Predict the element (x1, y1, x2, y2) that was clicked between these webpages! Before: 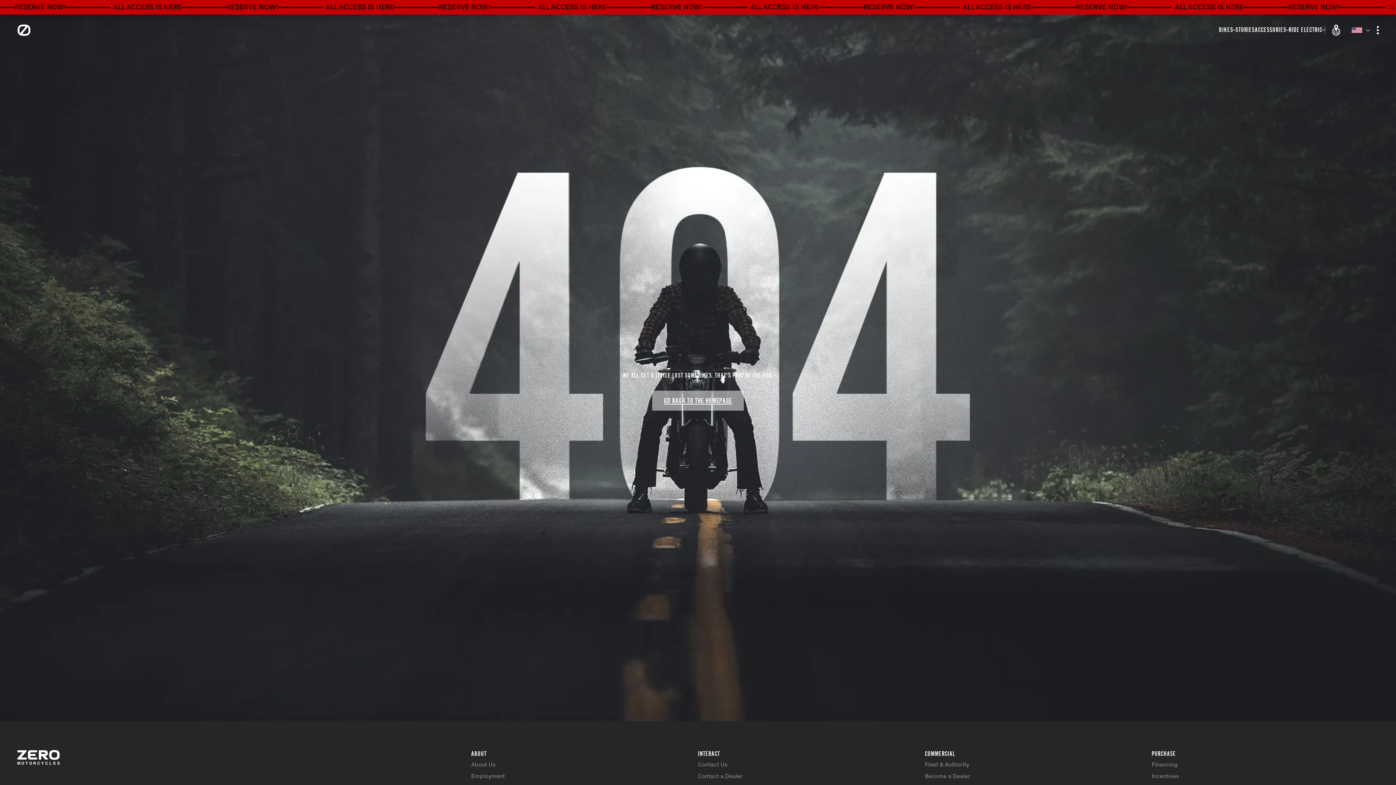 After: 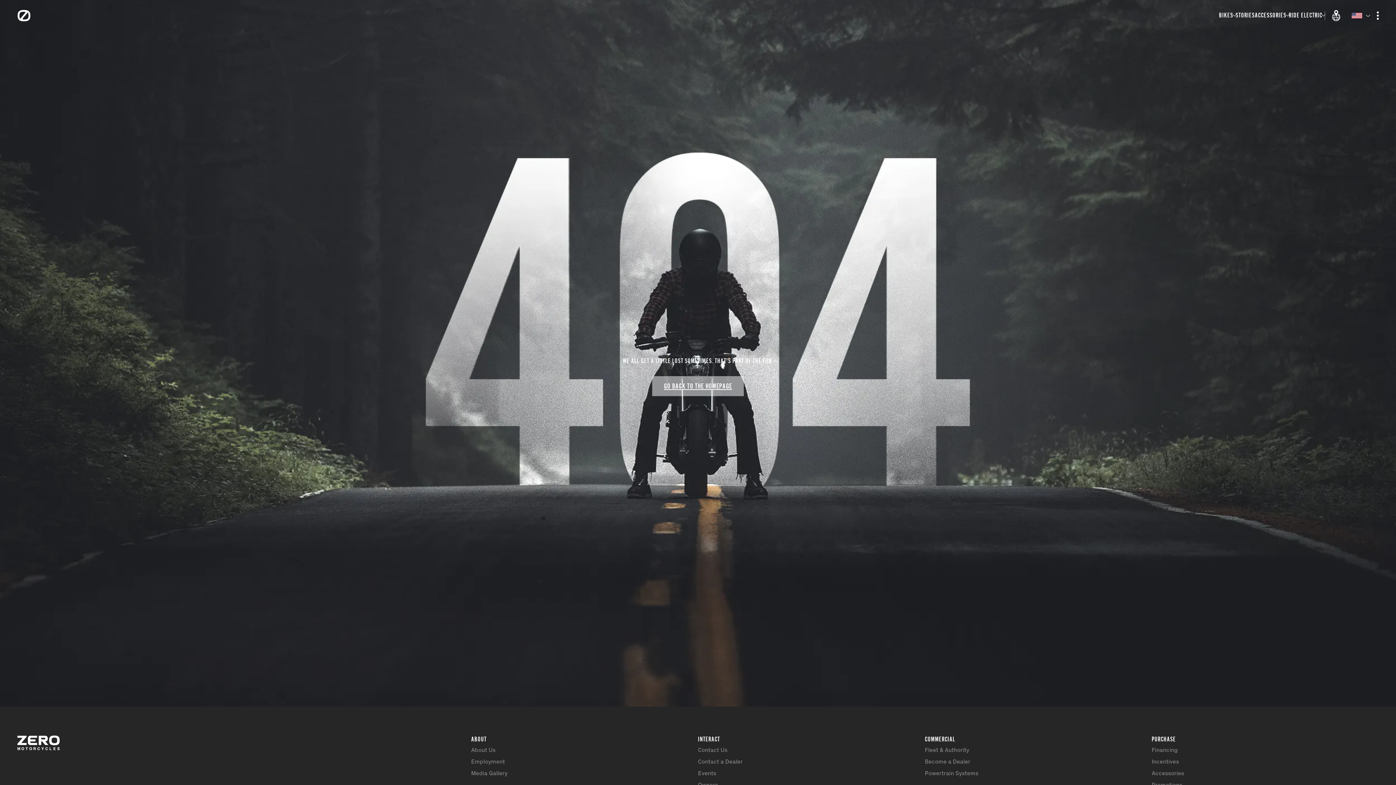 Action: label: Close announcement bar bbox: (1387, 0, 1396, 14)